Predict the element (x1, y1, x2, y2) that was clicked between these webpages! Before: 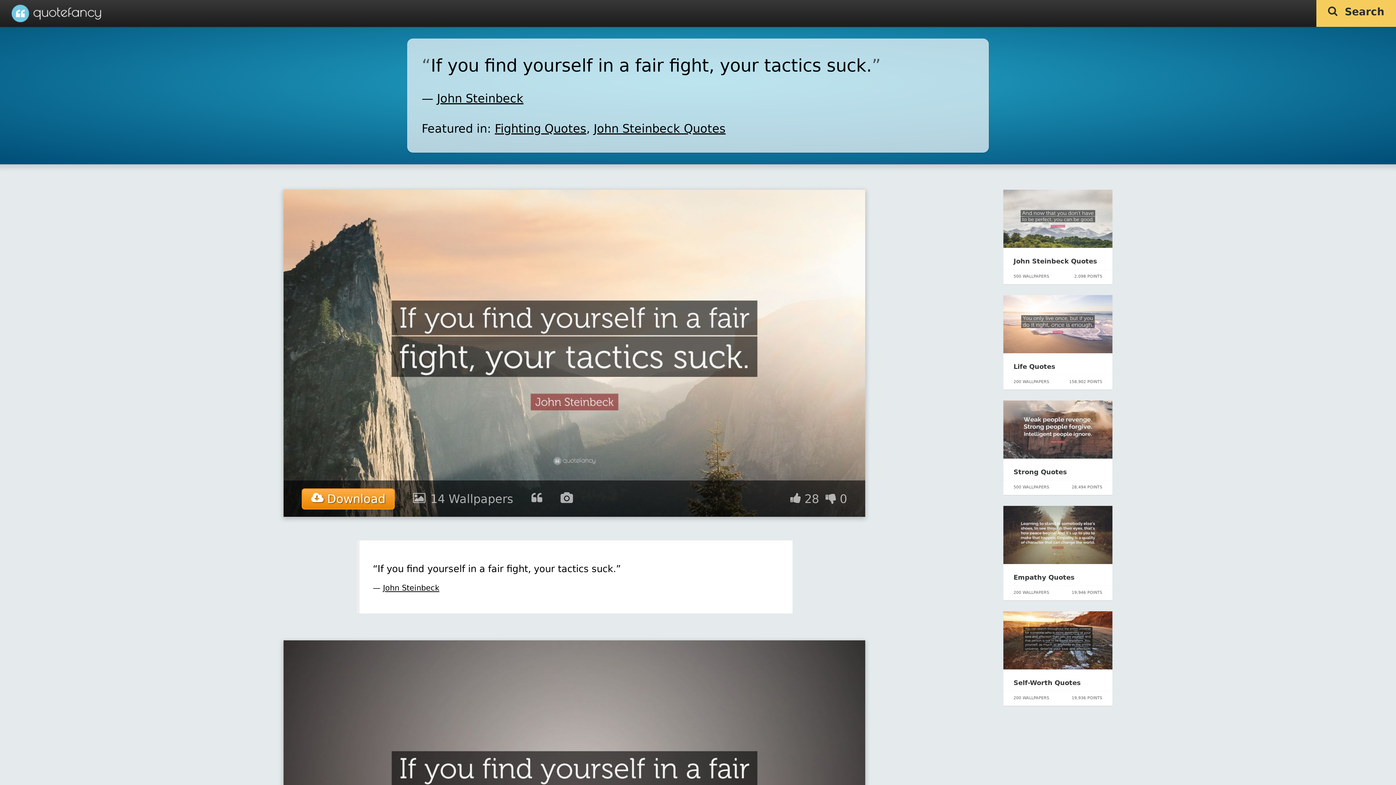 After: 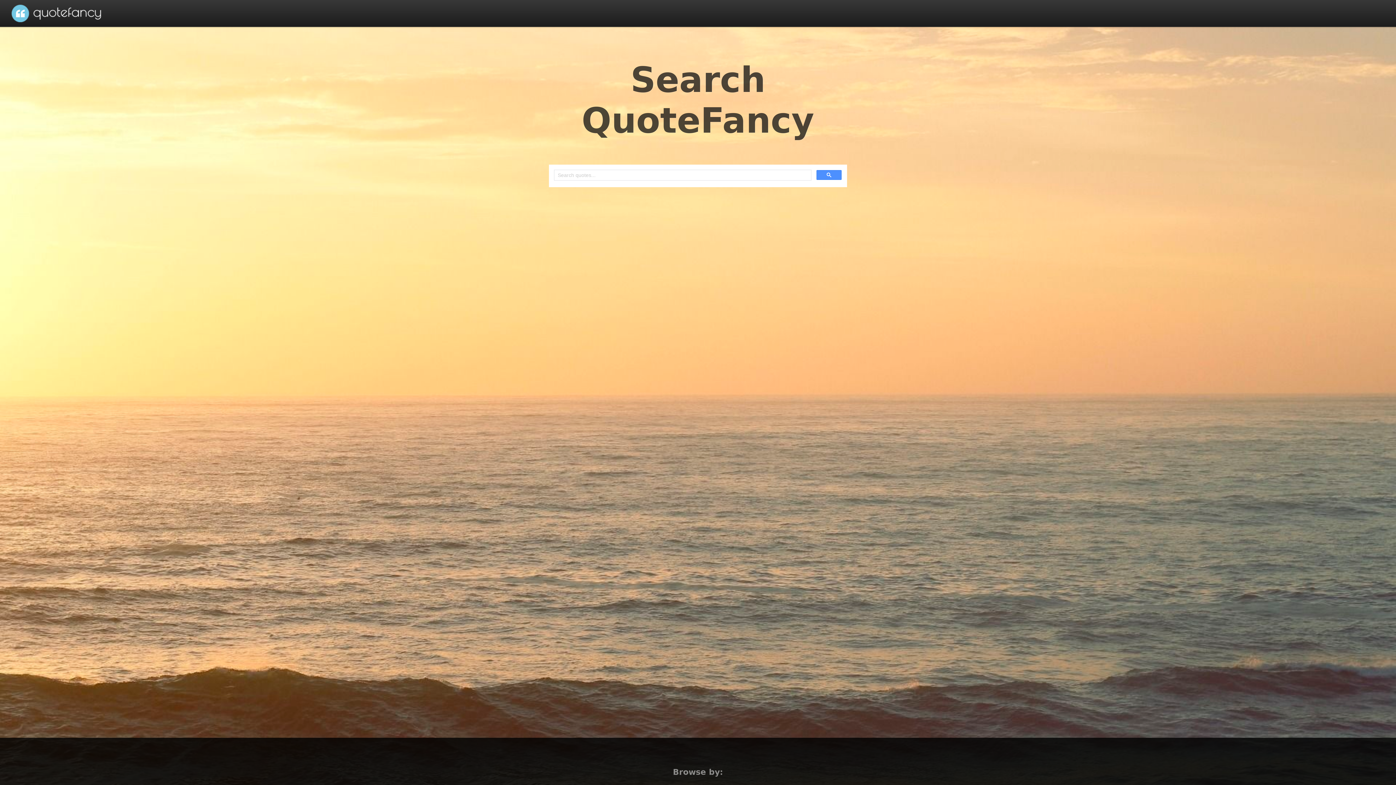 Action: bbox: (1316, 0, 1396, 26) label:   Search